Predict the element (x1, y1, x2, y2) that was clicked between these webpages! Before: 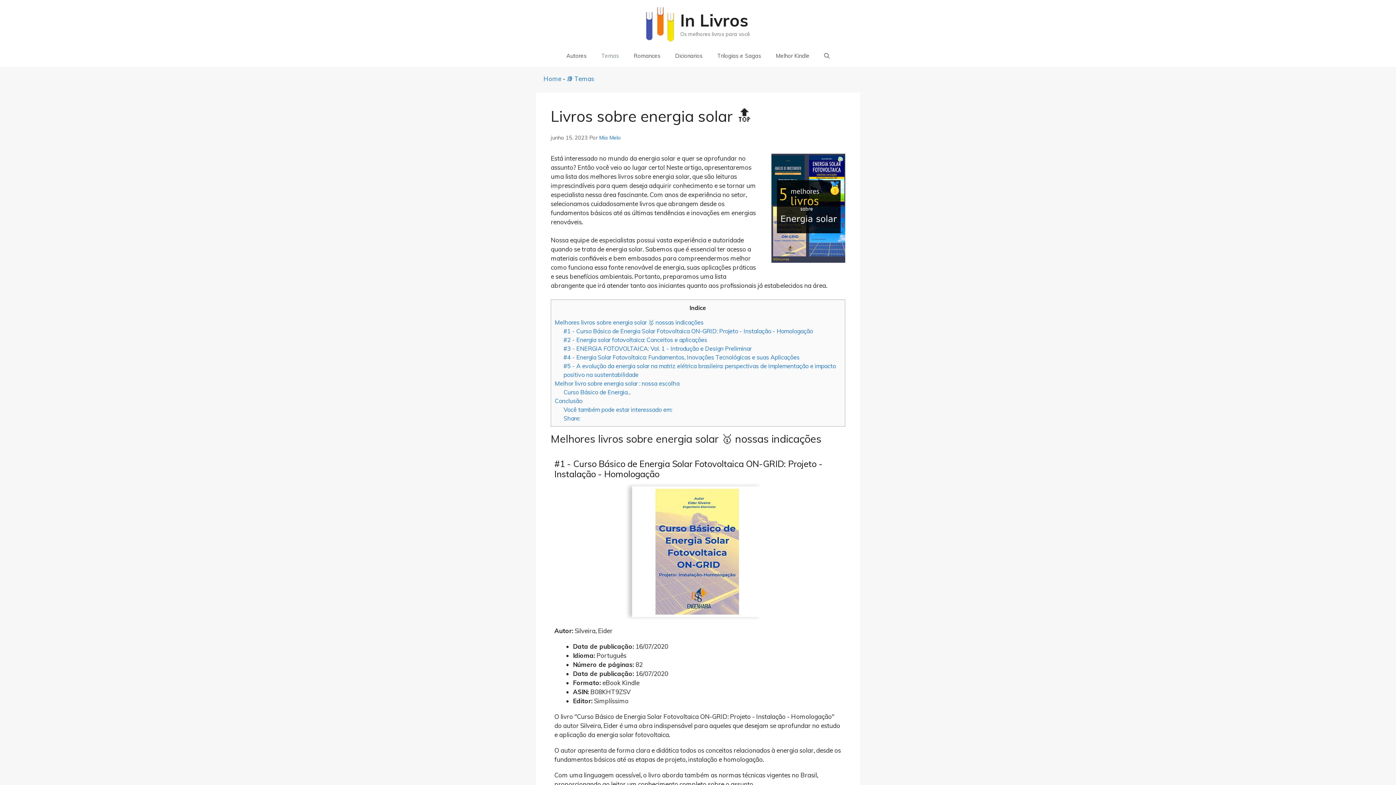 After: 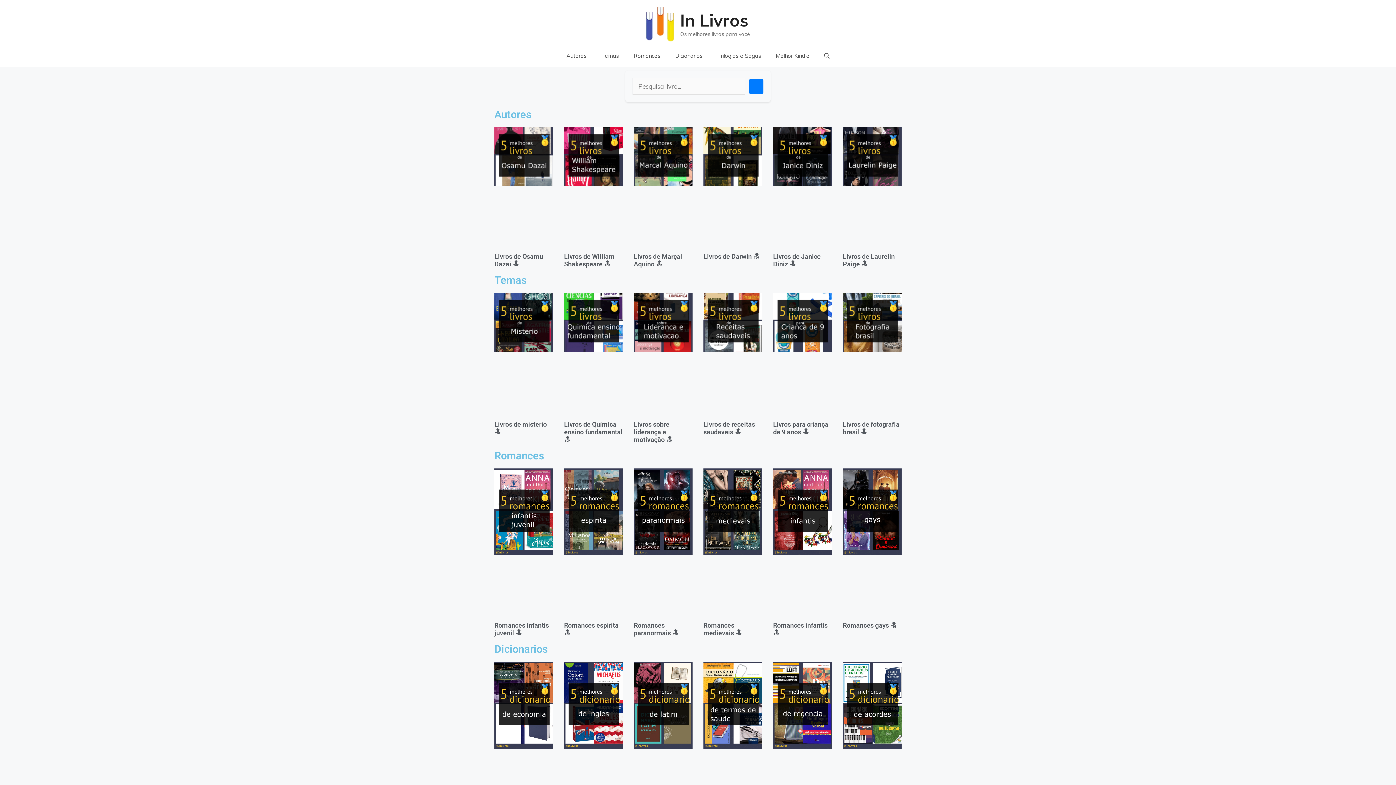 Action: label: In Livros bbox: (680, 9, 748, 30)